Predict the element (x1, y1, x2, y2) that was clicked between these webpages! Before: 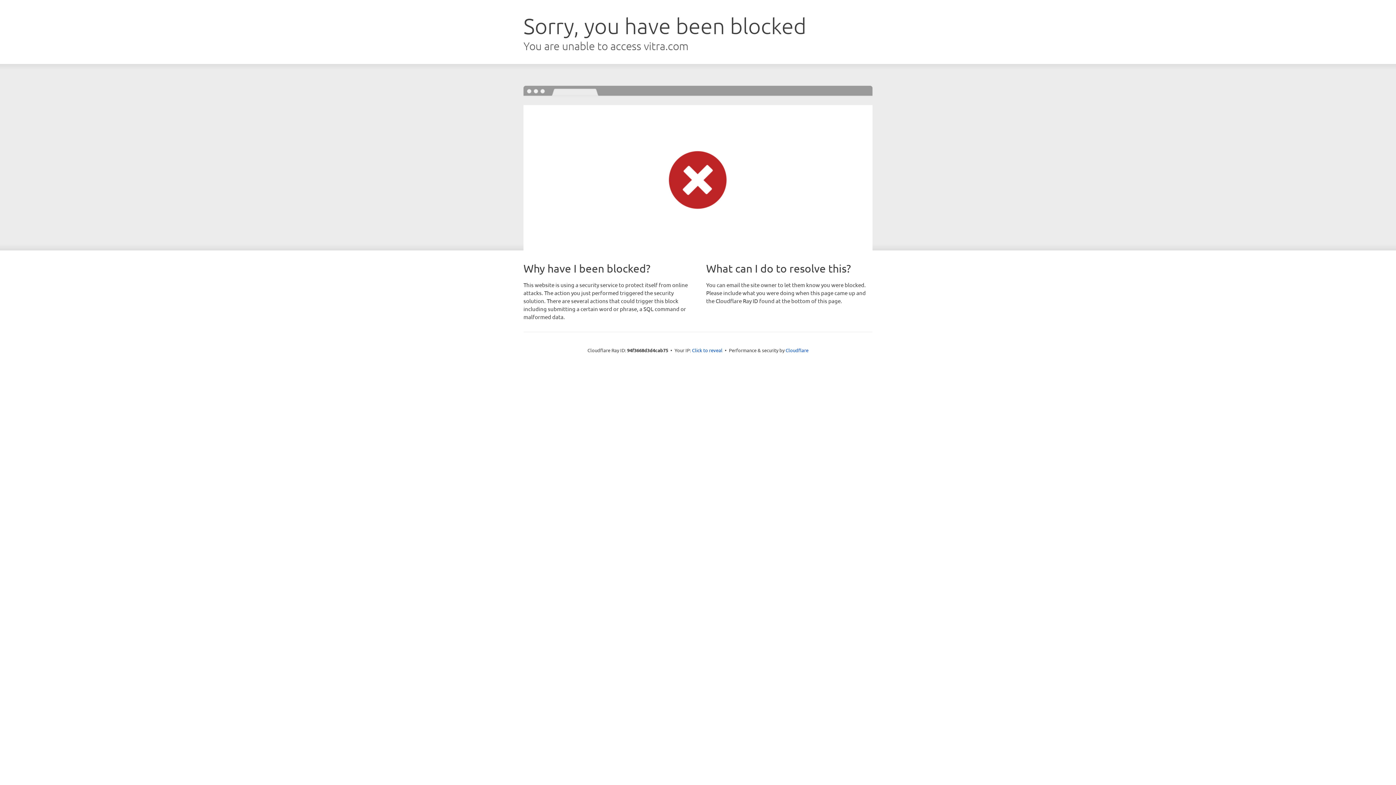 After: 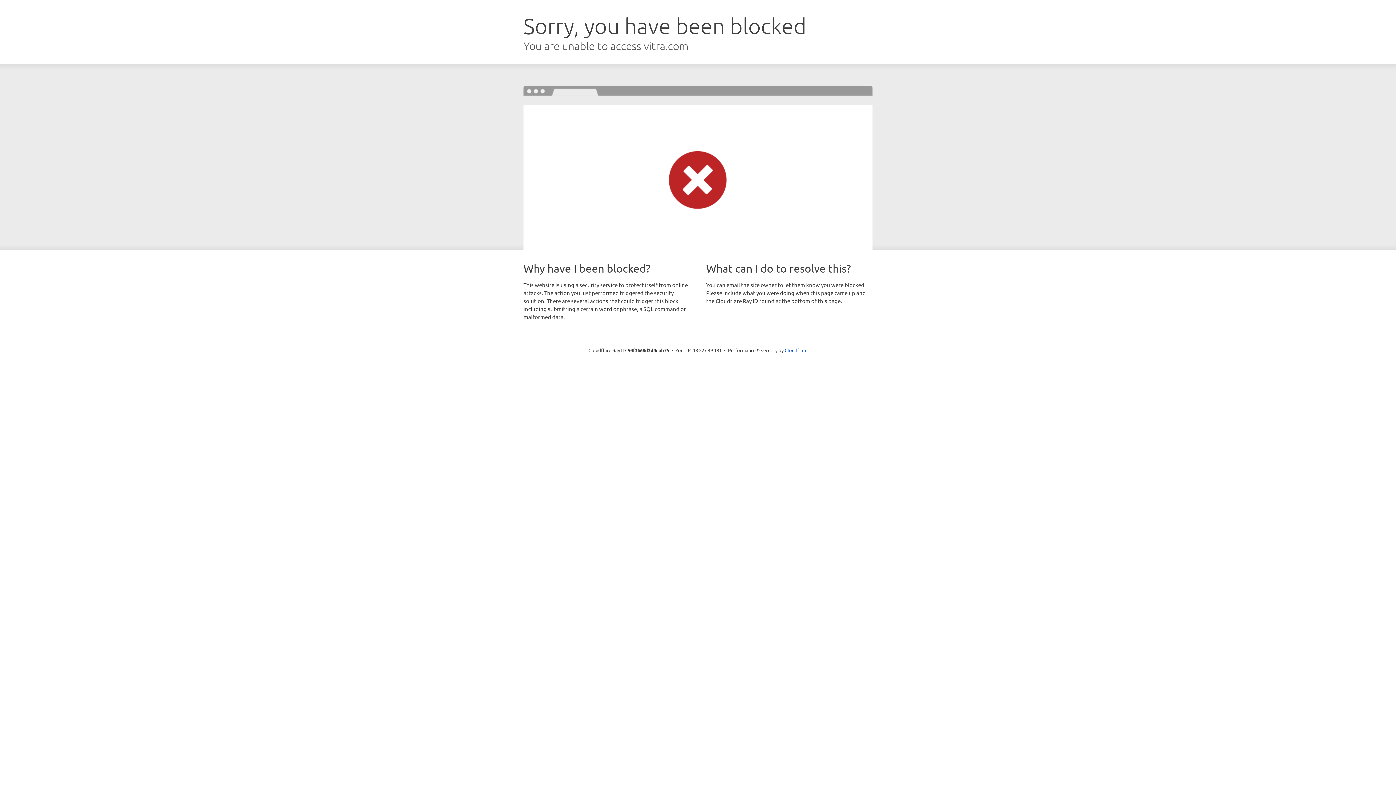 Action: bbox: (692, 346, 722, 353) label: Click to reveal